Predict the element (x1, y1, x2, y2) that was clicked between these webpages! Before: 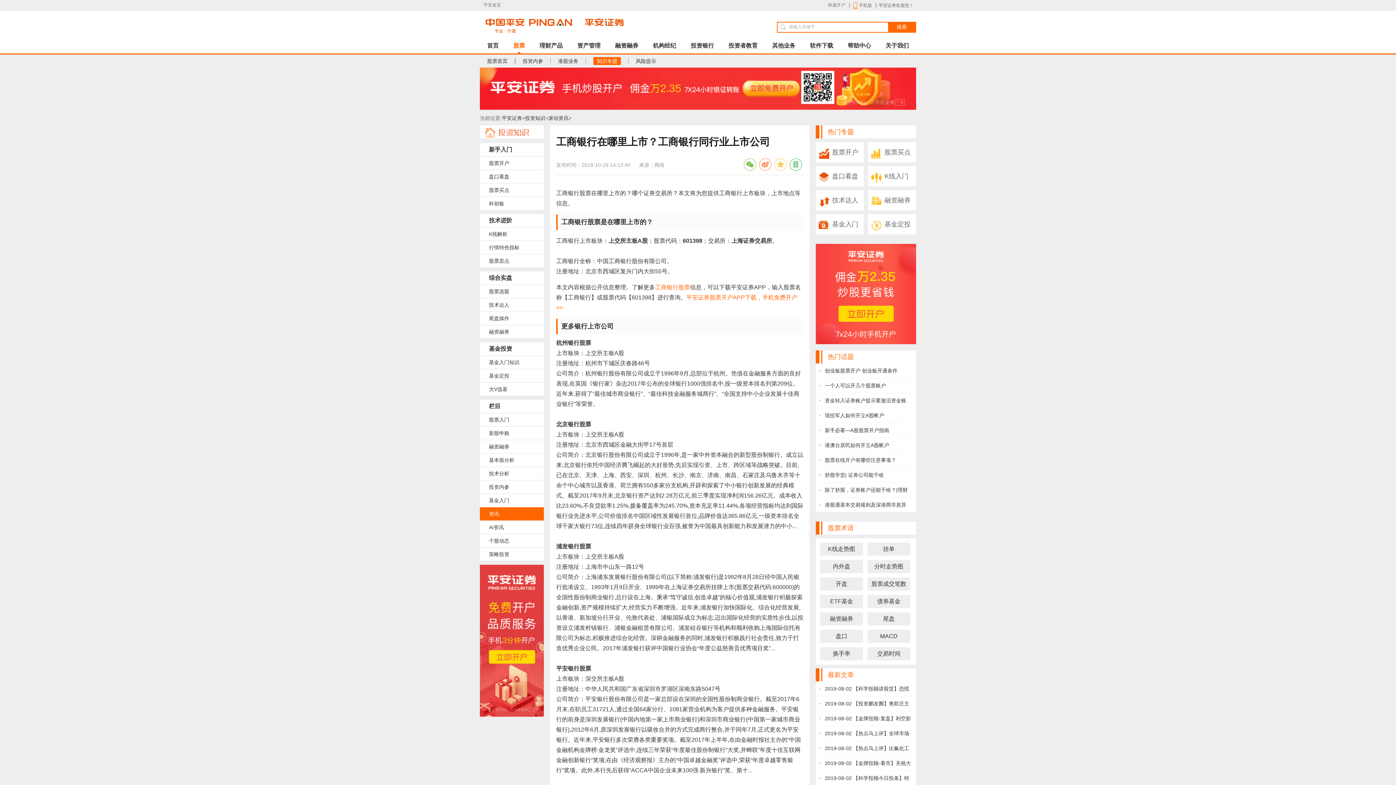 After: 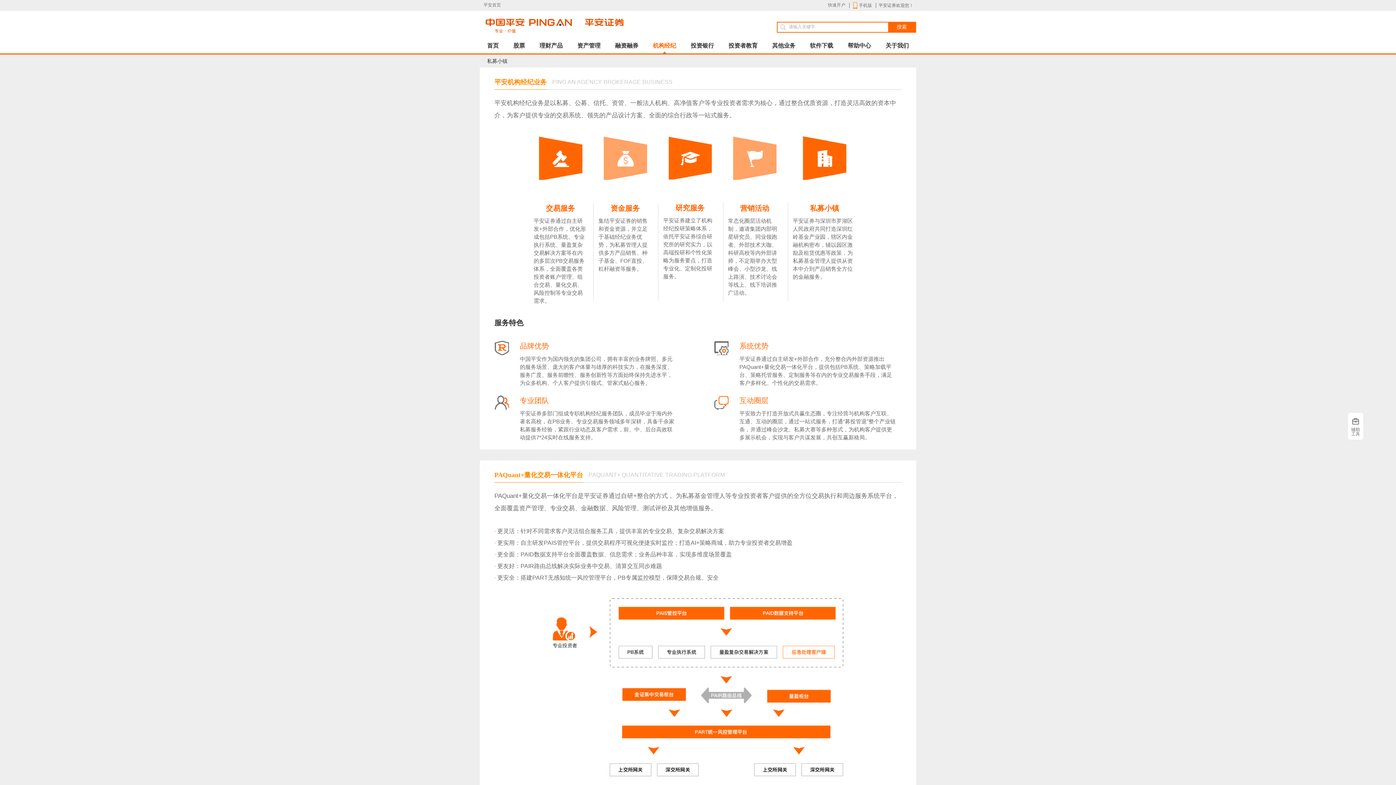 Action: bbox: (645, 38, 683, 53) label: 机构经纪